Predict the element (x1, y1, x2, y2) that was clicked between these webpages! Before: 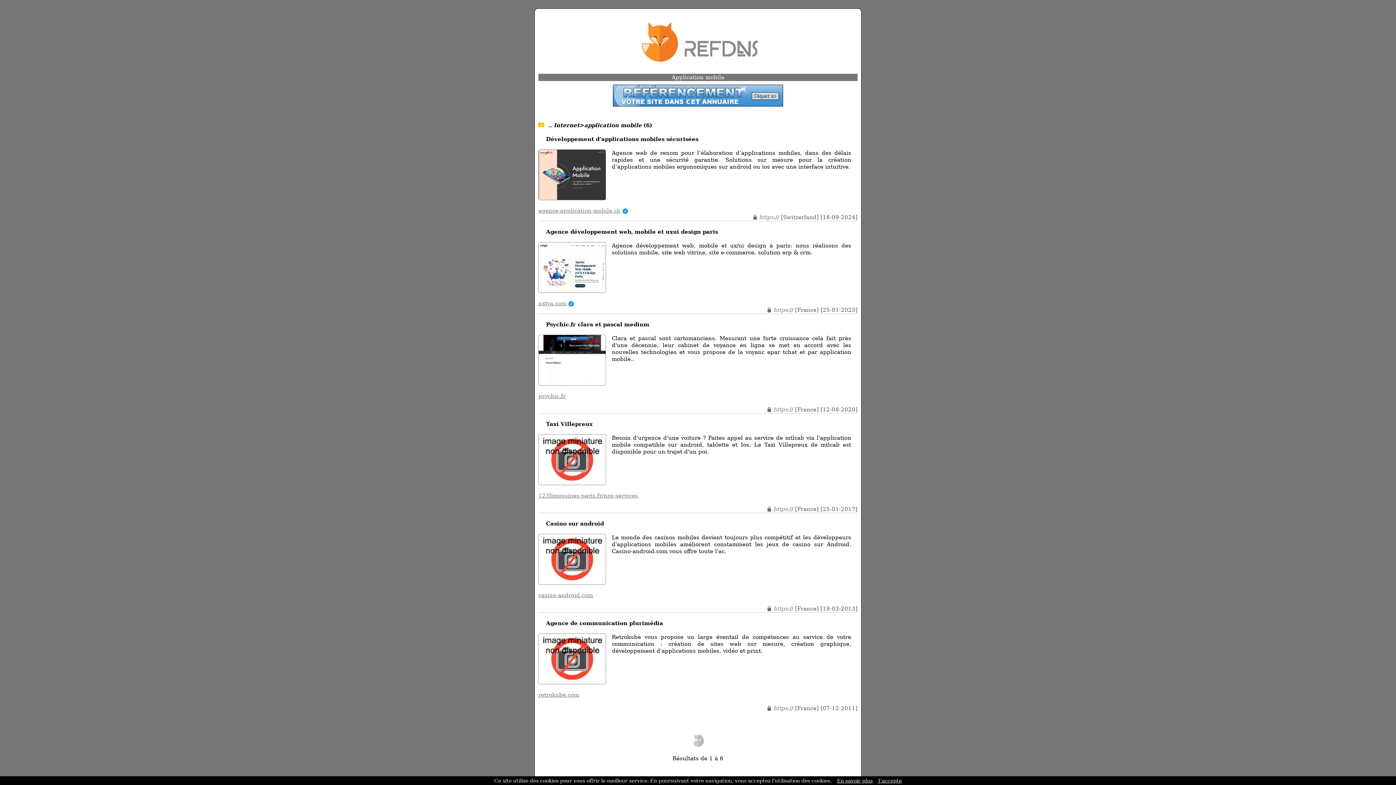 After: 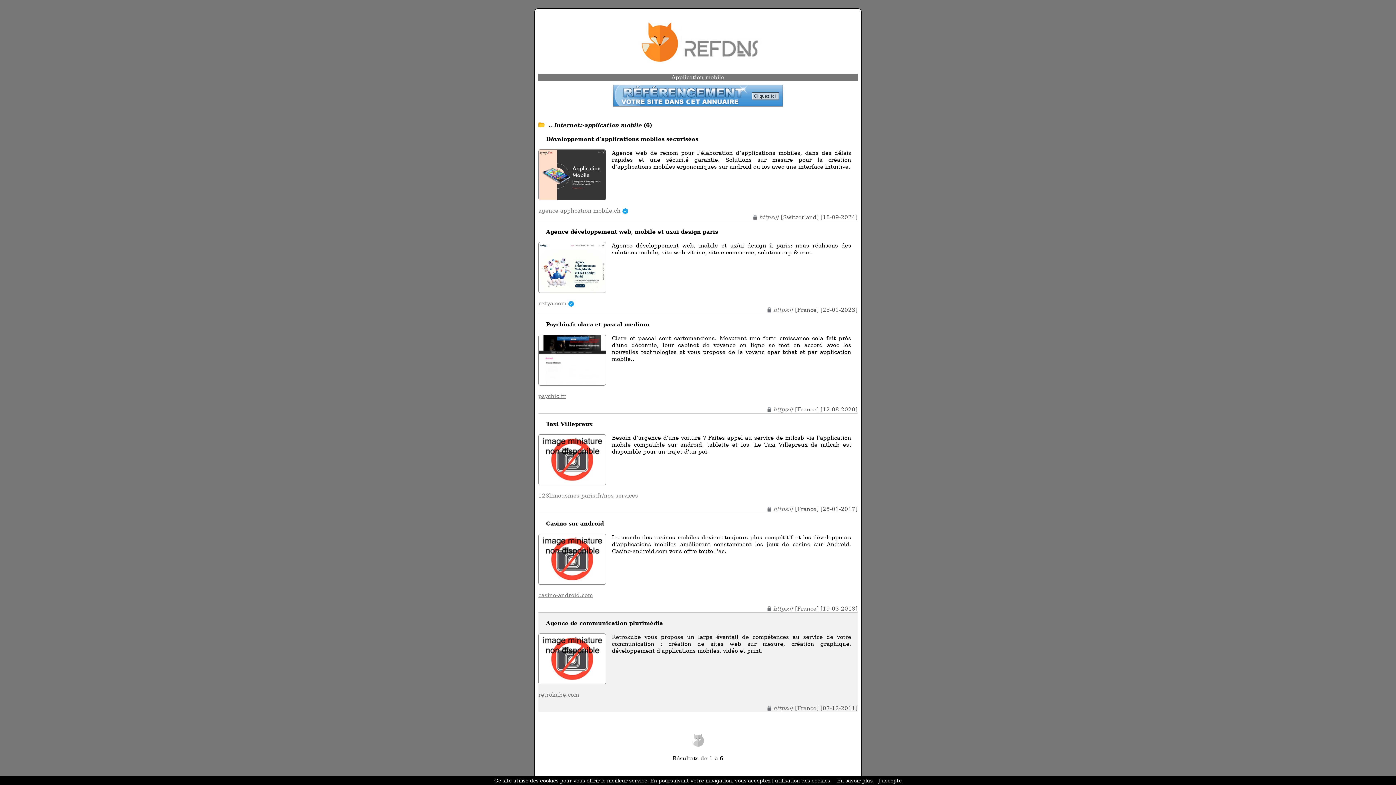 Action: label: retrokube.com bbox: (538, 692, 579, 698)